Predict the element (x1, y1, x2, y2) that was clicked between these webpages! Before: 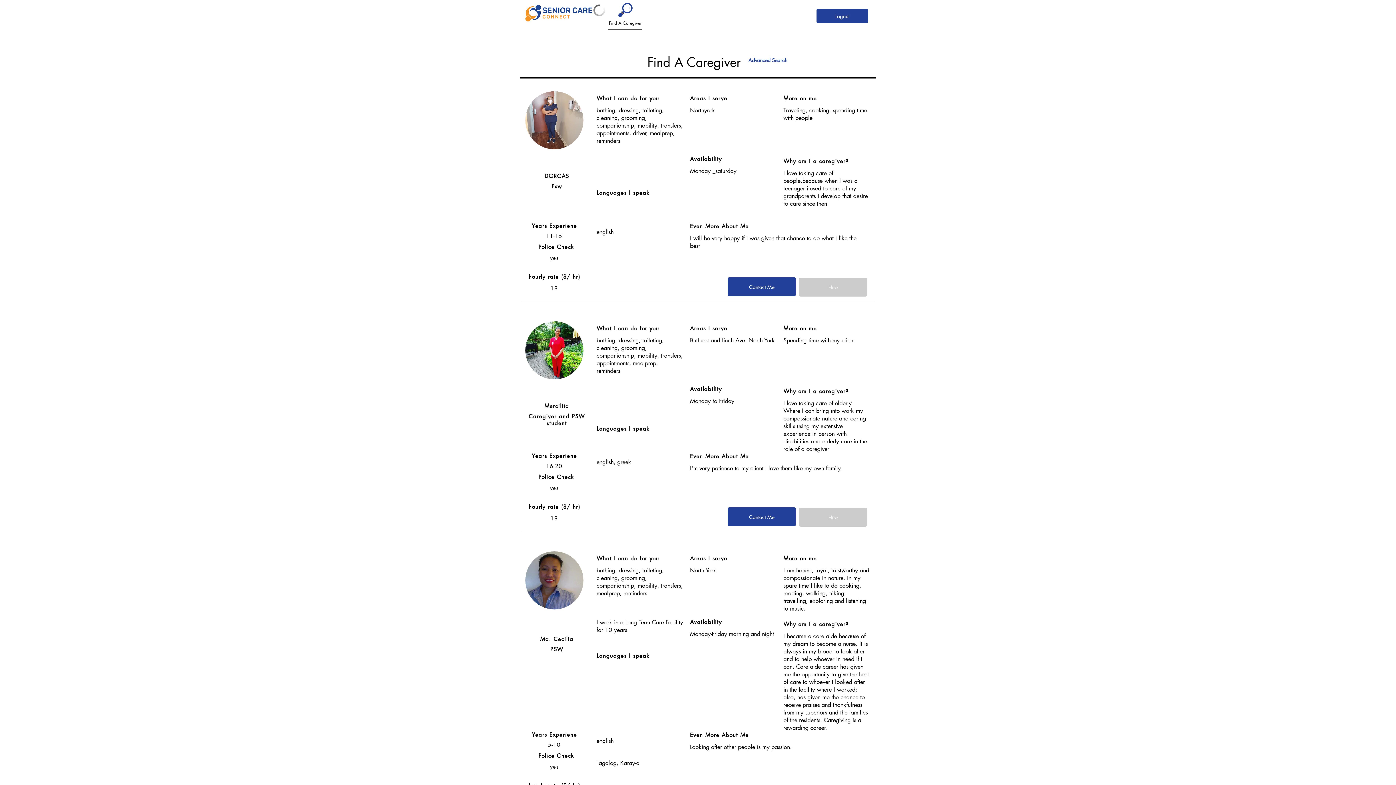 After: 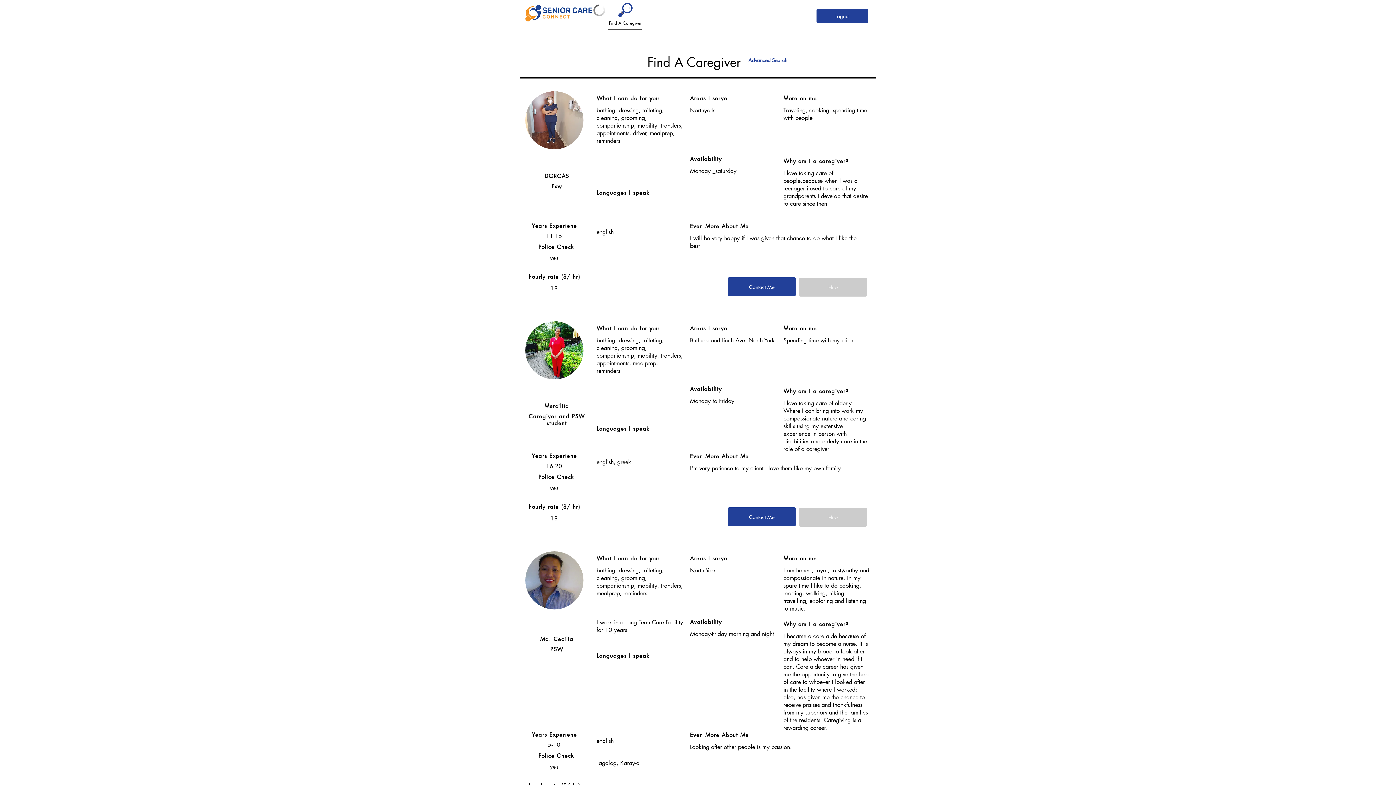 Action: bbox: (656, 0, 686, 25)